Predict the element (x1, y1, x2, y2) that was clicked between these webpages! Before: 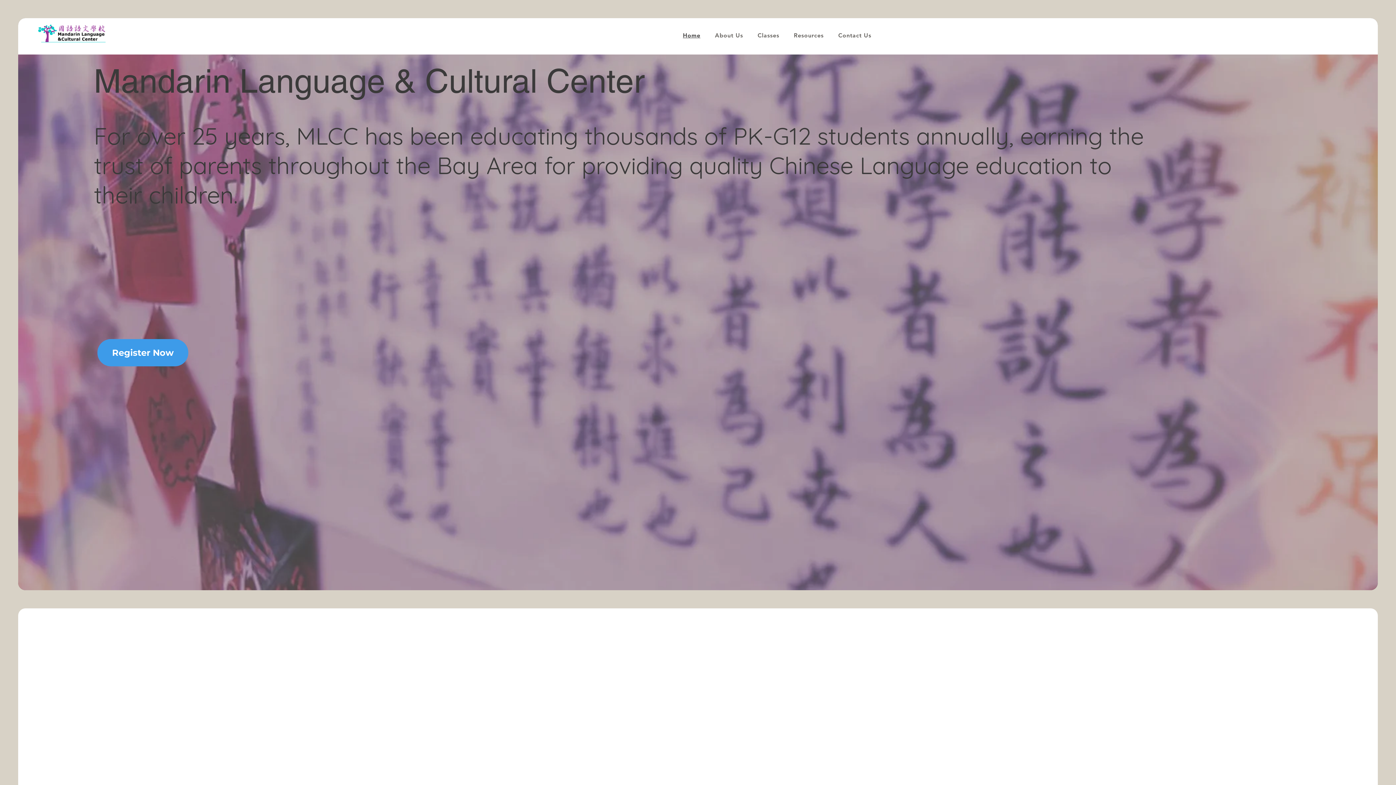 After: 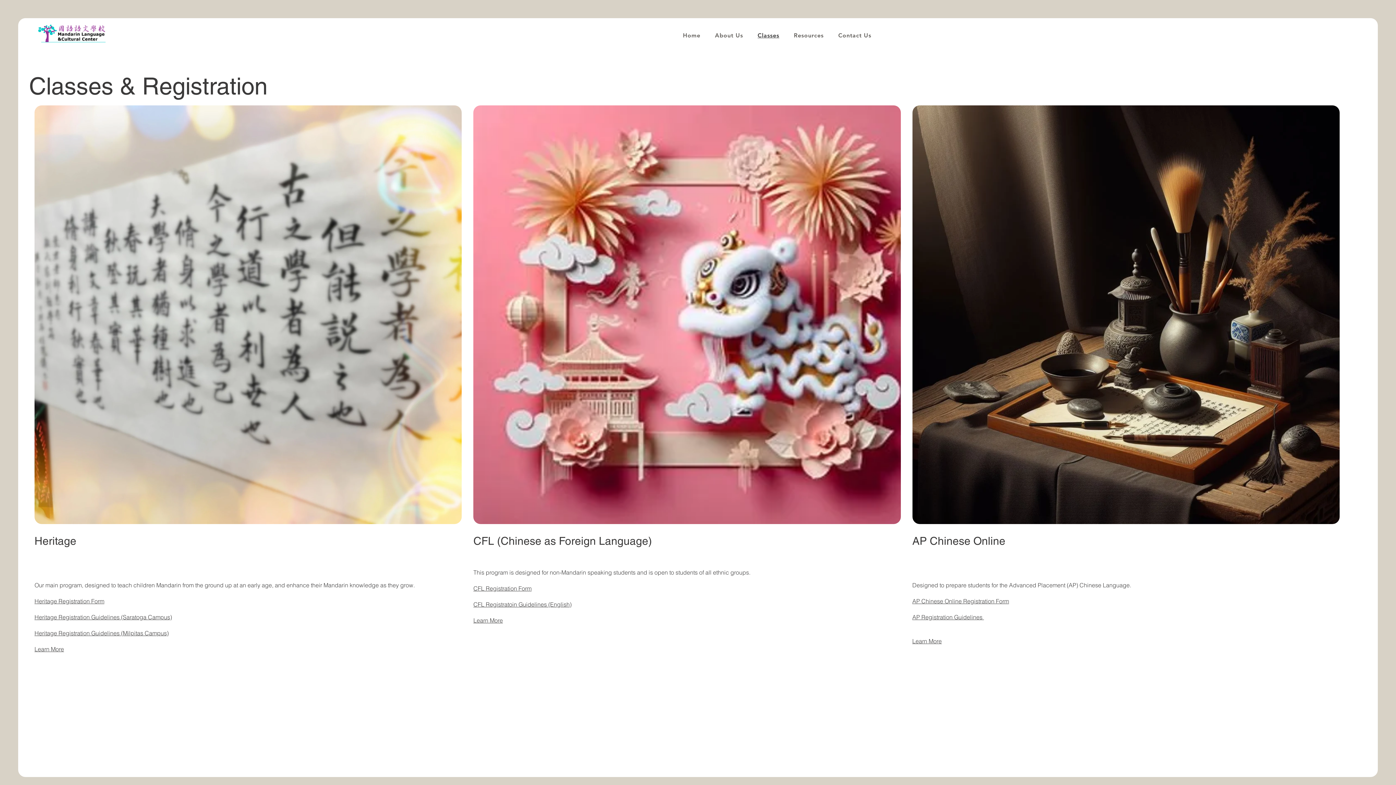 Action: bbox: (755, 29, 781, 41) label: Classes